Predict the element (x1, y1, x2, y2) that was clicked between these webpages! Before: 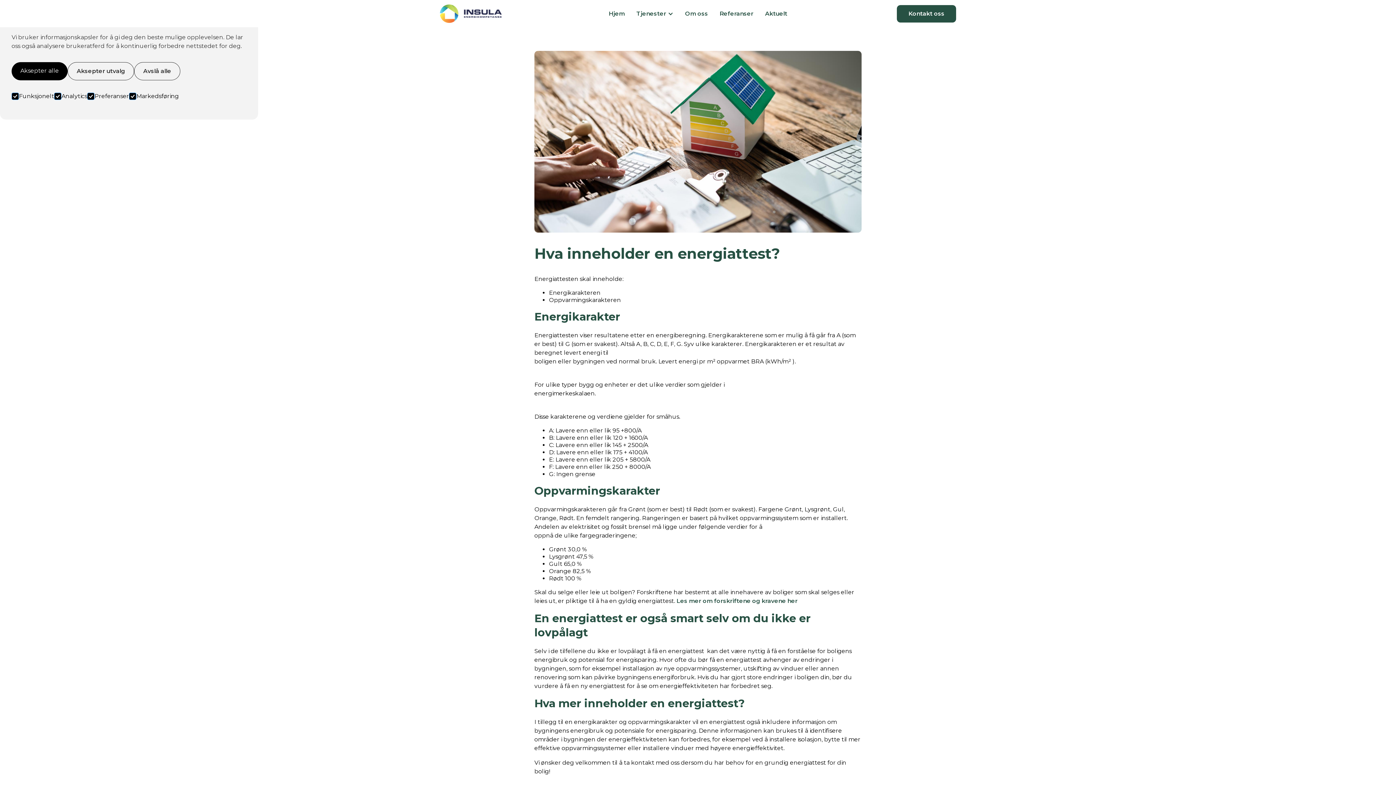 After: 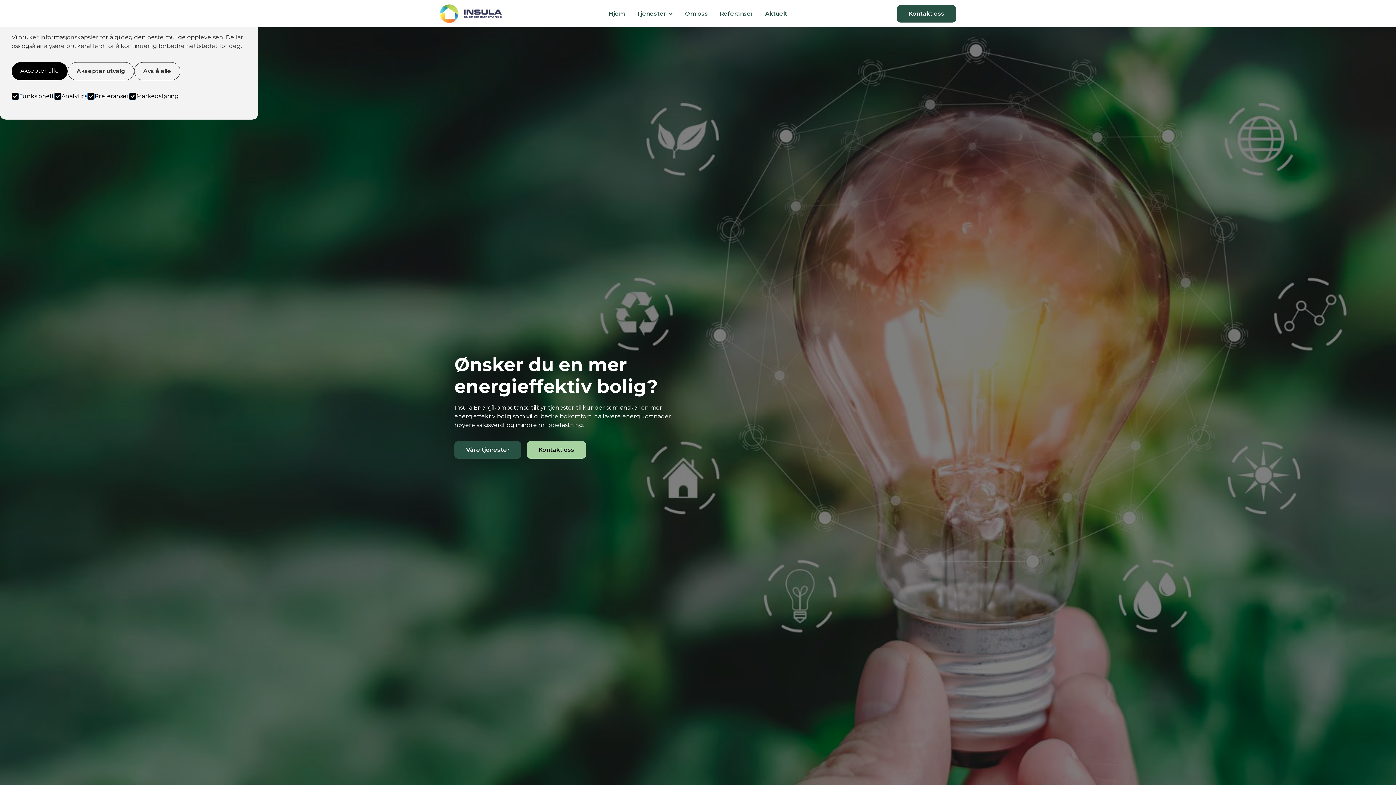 Action: label: home bbox: (440, 4, 501, 22)